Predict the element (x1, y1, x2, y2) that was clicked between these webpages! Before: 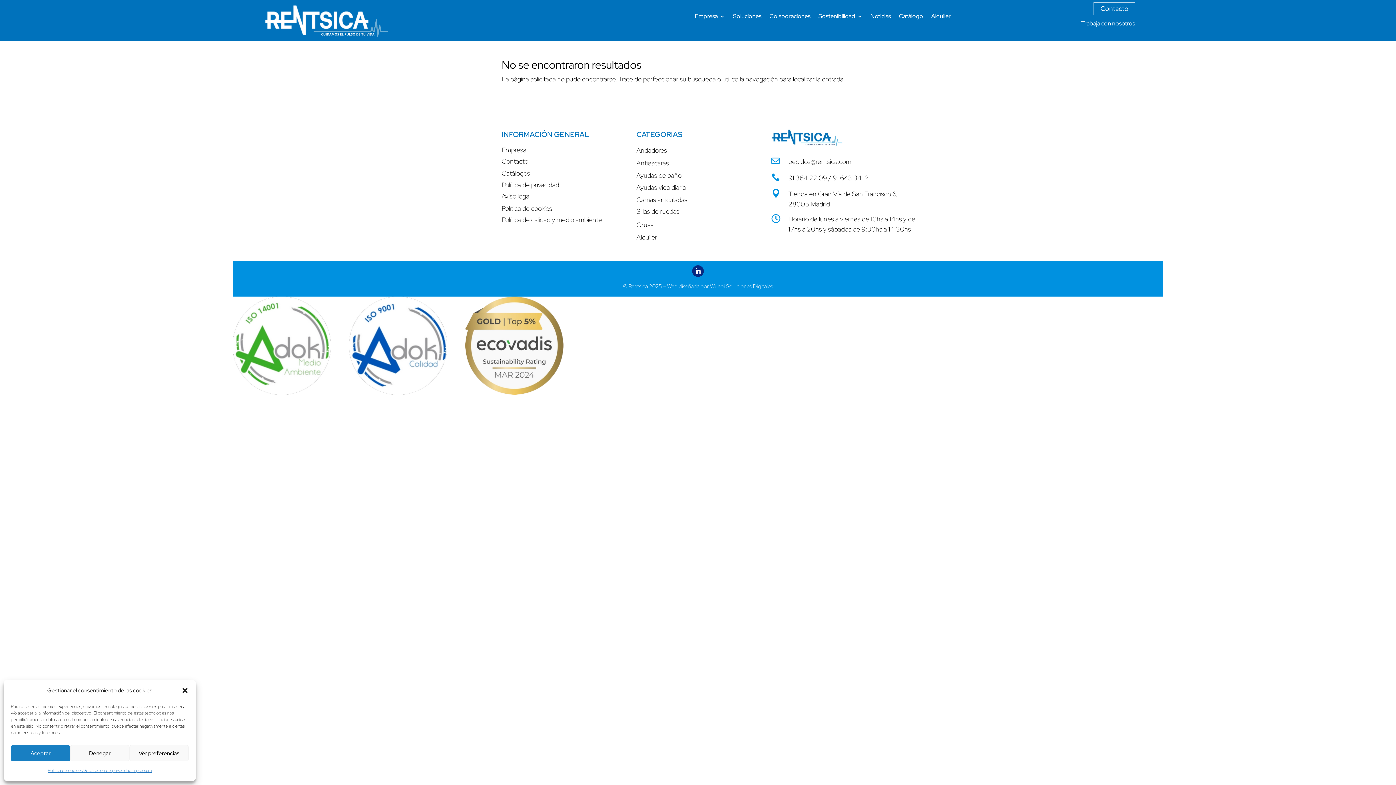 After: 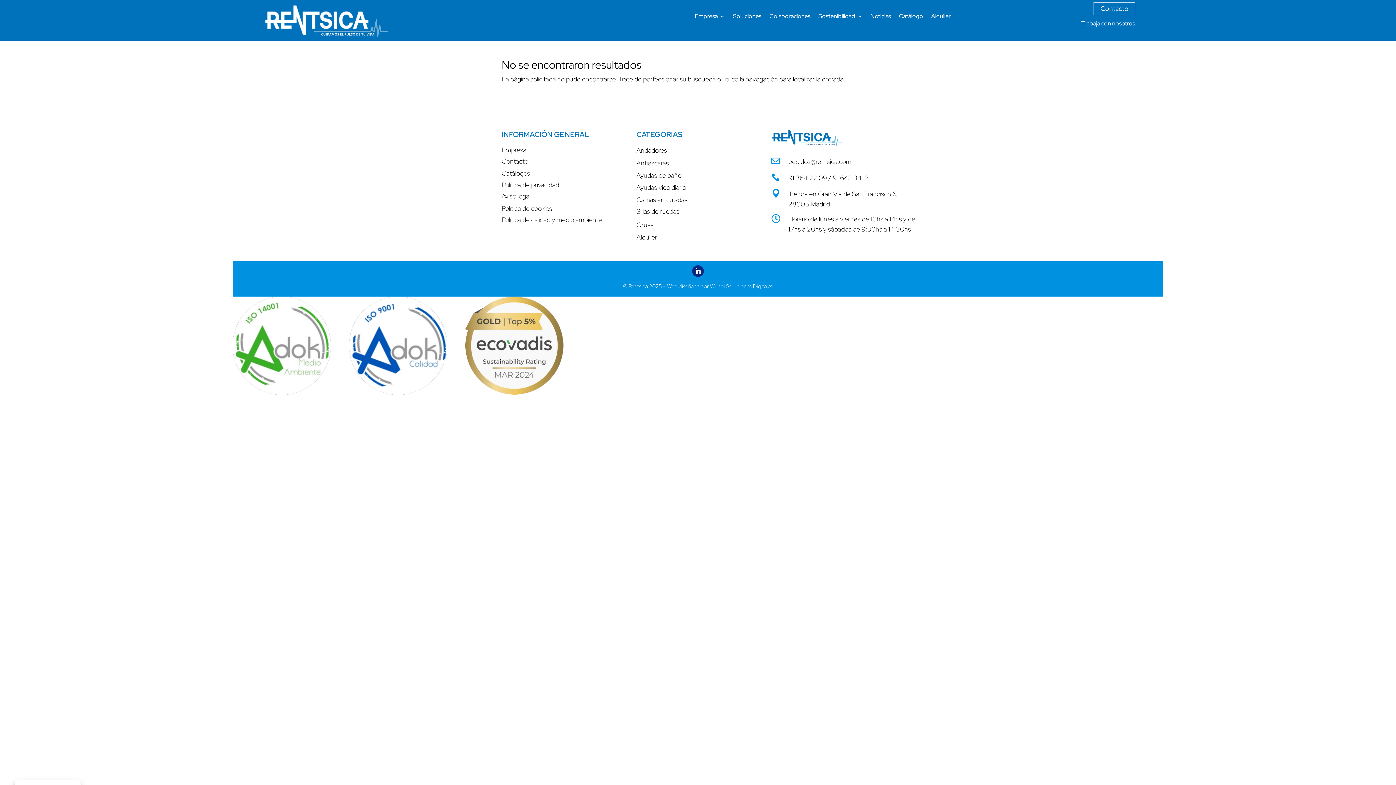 Action: label: Denegar bbox: (70, 745, 129, 761)